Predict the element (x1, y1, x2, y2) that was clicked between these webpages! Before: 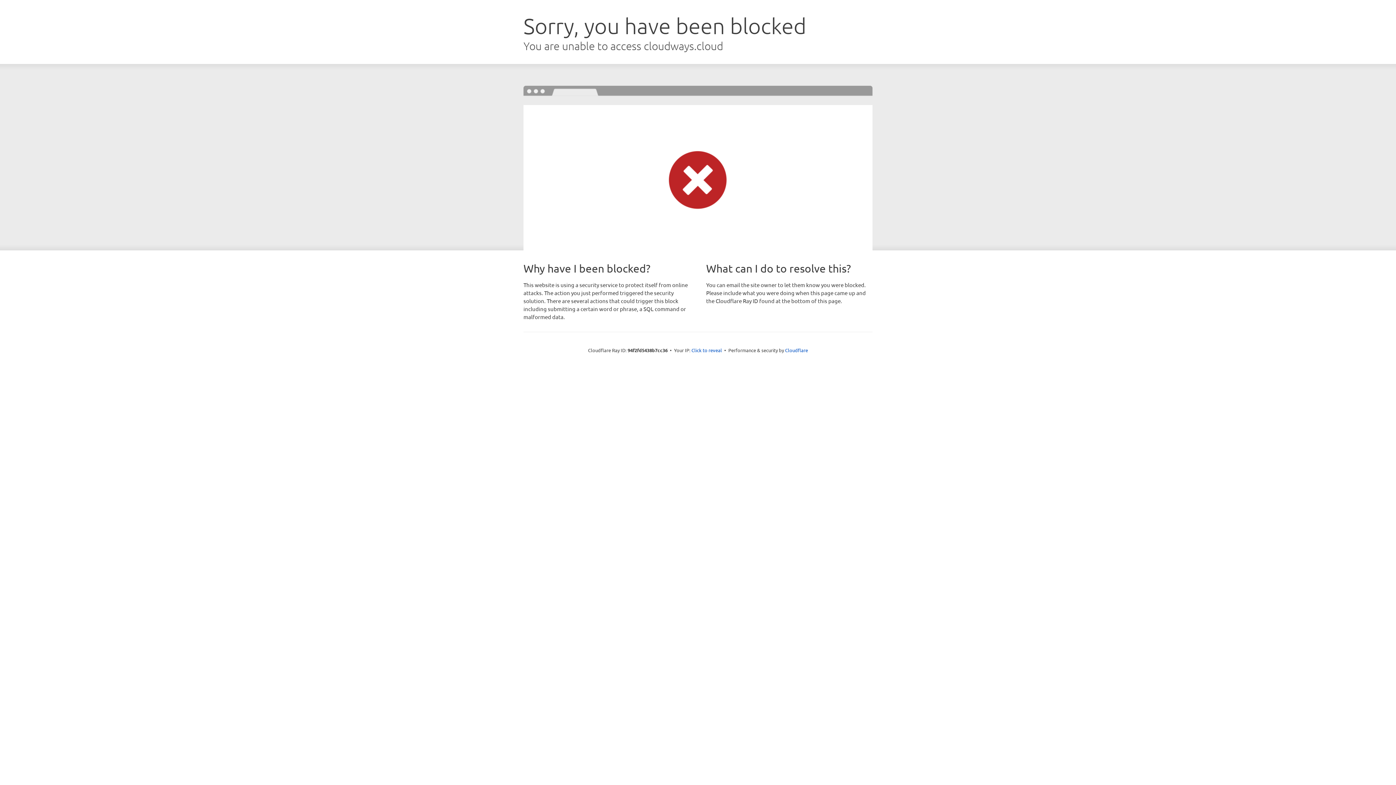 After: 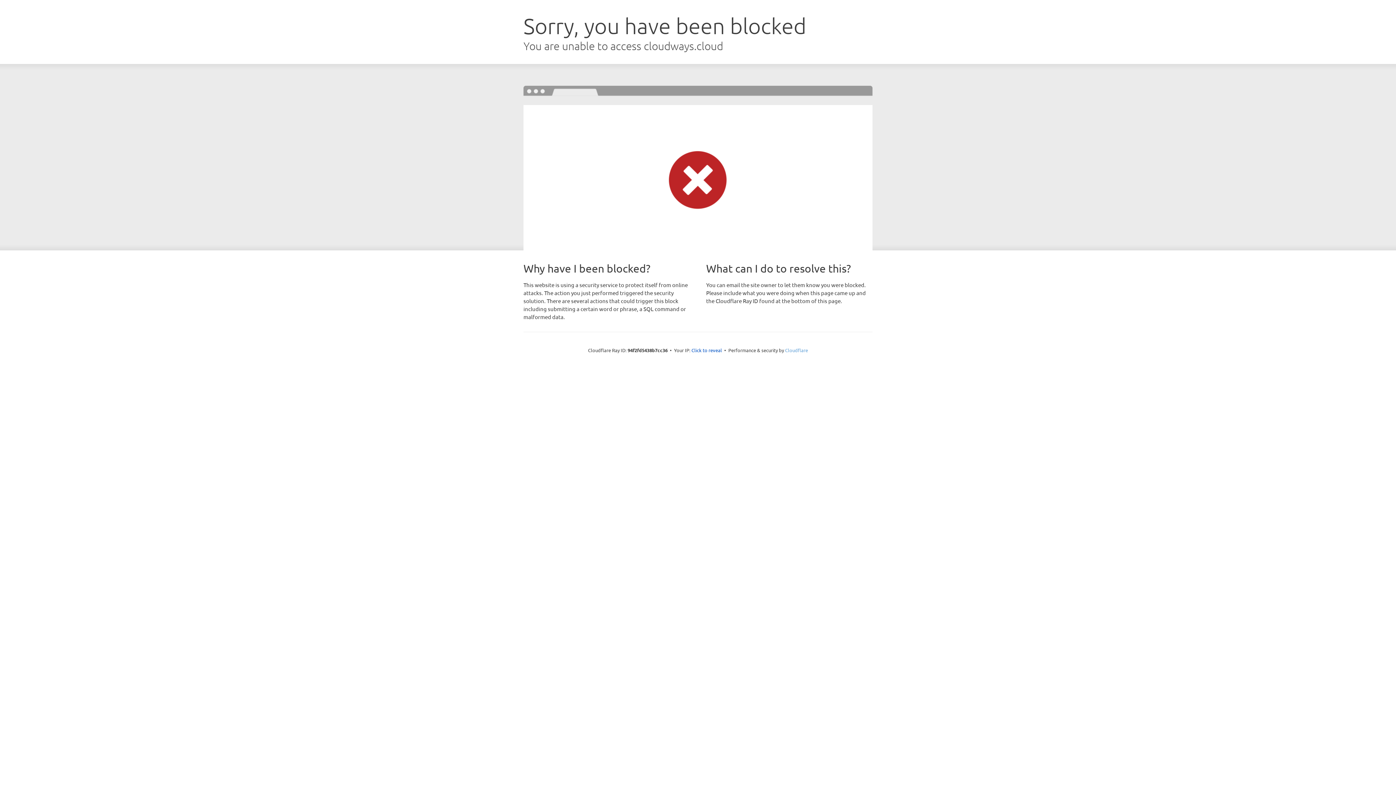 Action: bbox: (785, 347, 808, 353) label: Cloudflare